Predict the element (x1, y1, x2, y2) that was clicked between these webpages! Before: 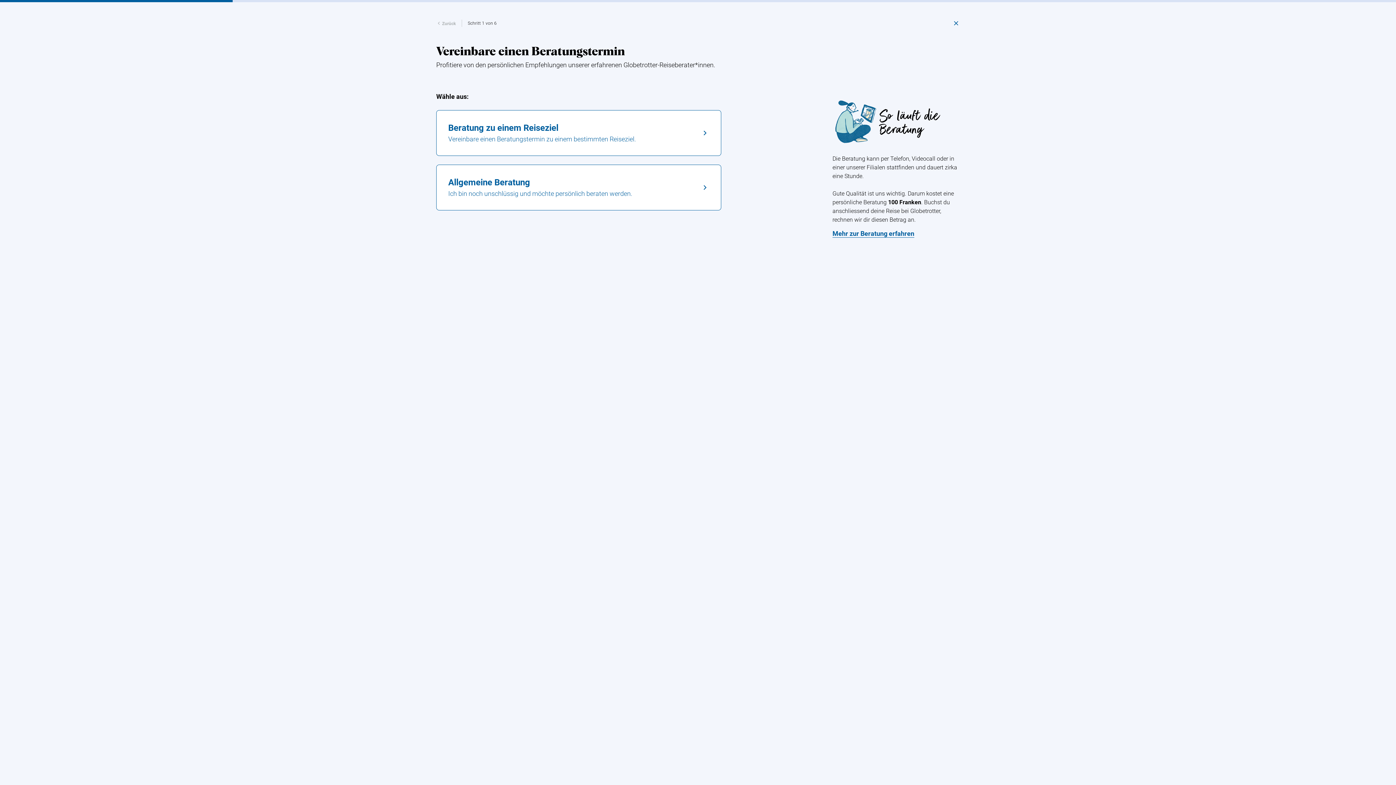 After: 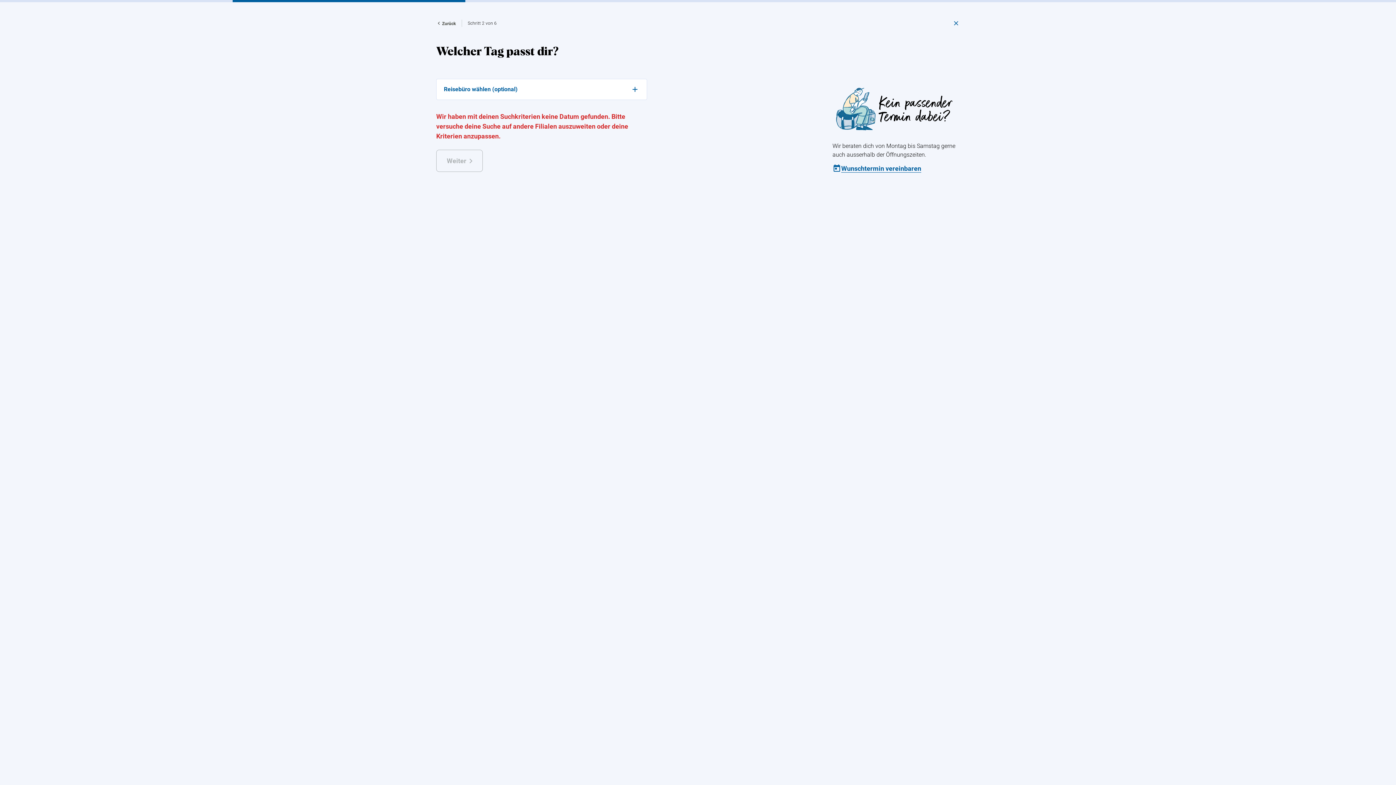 Action: label: Allgemeine Beratung
Ich bin noch unschlüssig und möchte persönlich beraten werden. bbox: (436, 164, 721, 210)